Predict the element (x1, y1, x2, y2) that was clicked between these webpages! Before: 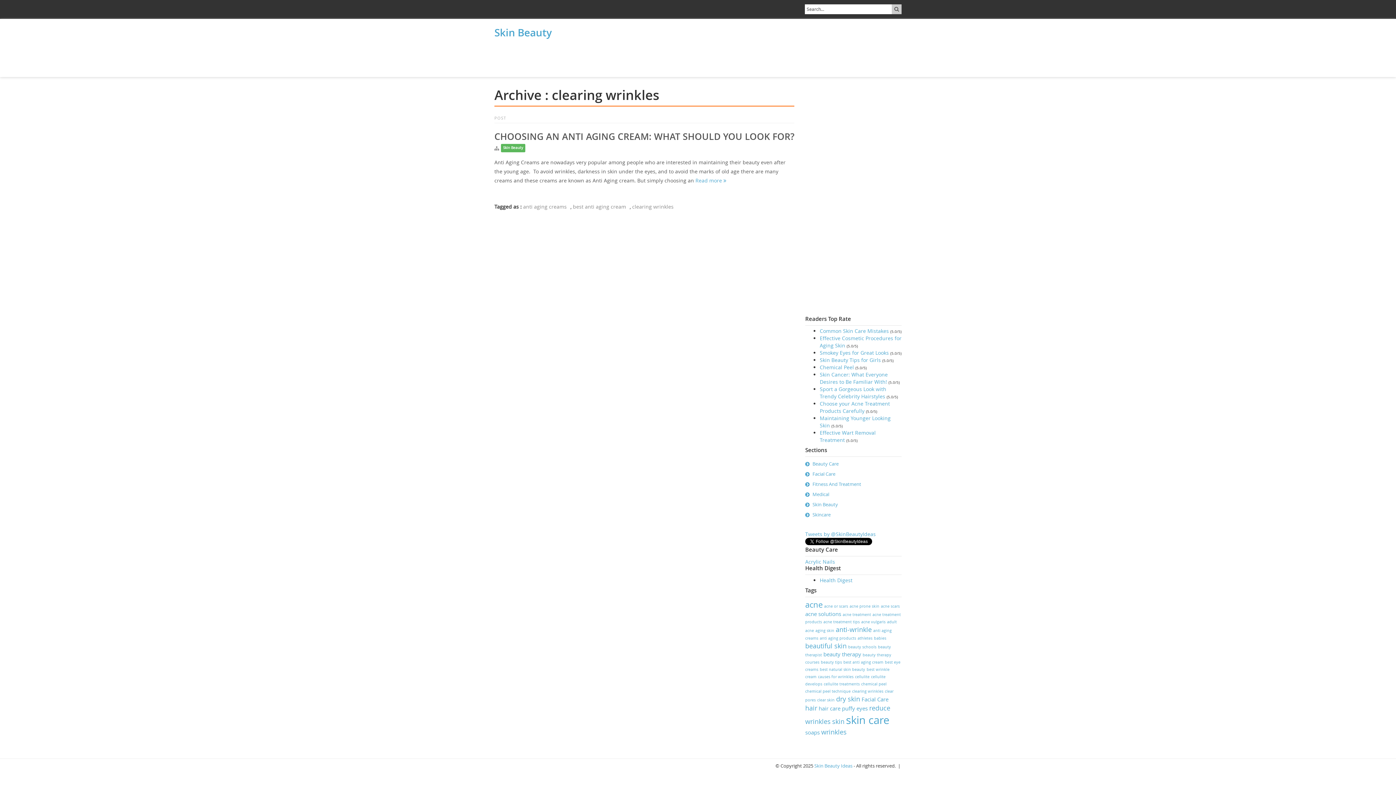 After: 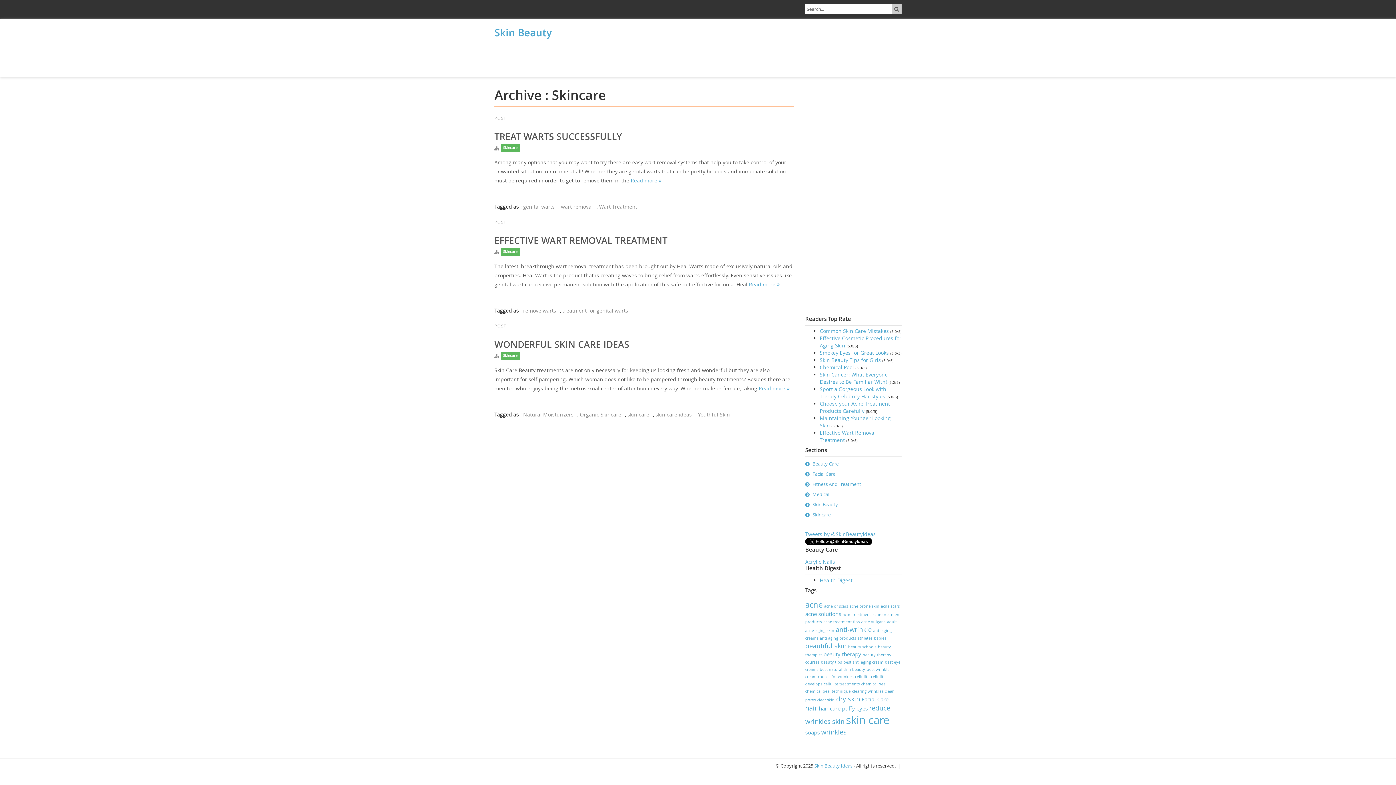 Action: label: Skincare bbox: (812, 509, 830, 520)